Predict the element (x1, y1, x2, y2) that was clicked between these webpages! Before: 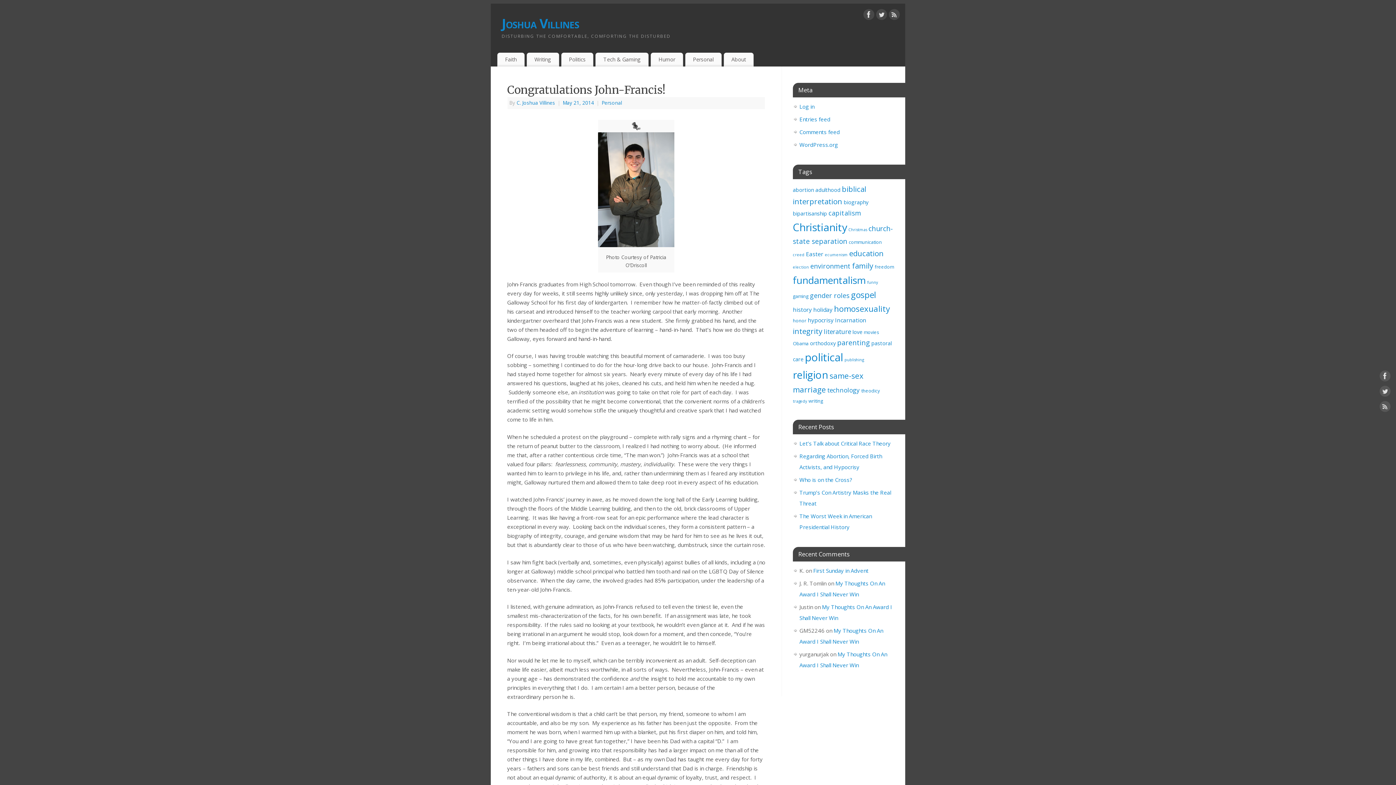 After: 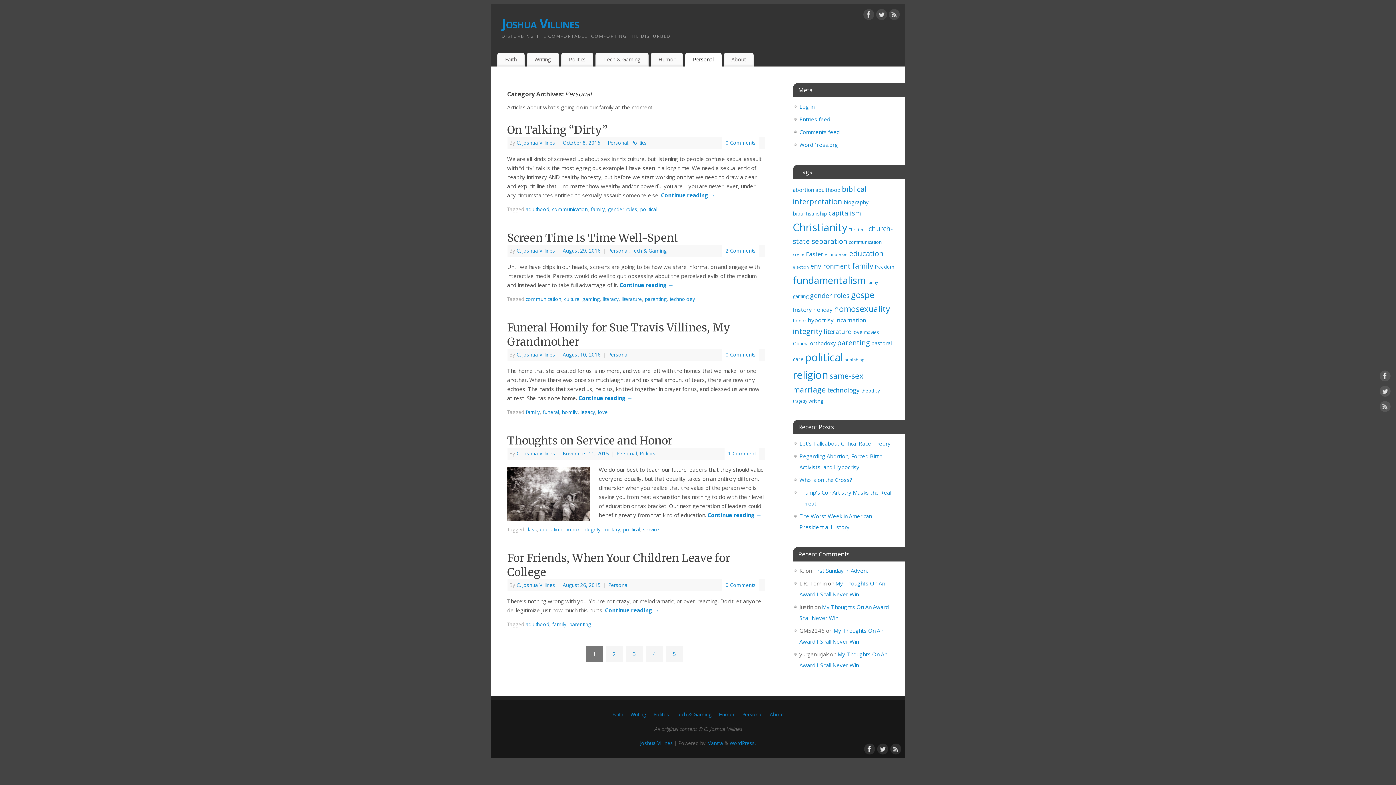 Action: label: Personal bbox: (601, 99, 622, 106)